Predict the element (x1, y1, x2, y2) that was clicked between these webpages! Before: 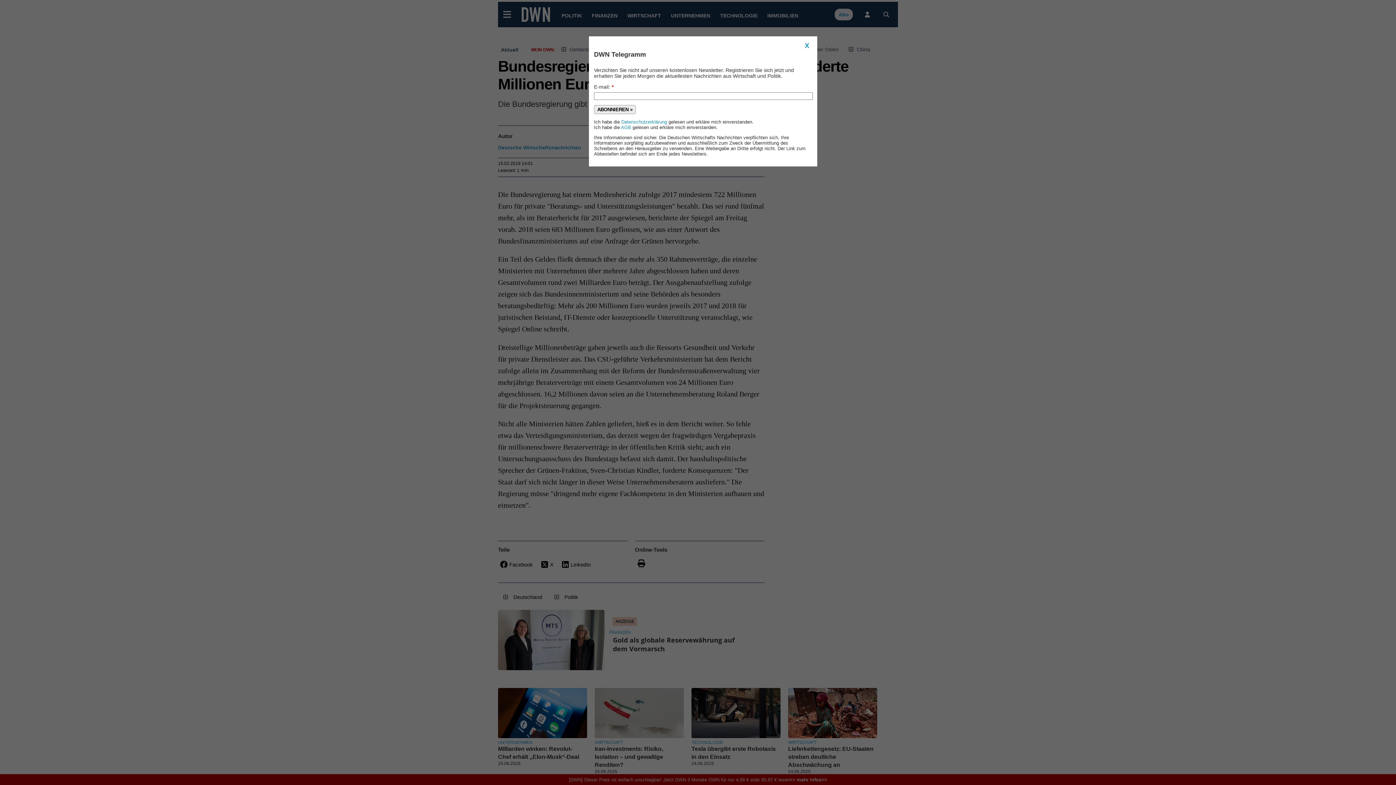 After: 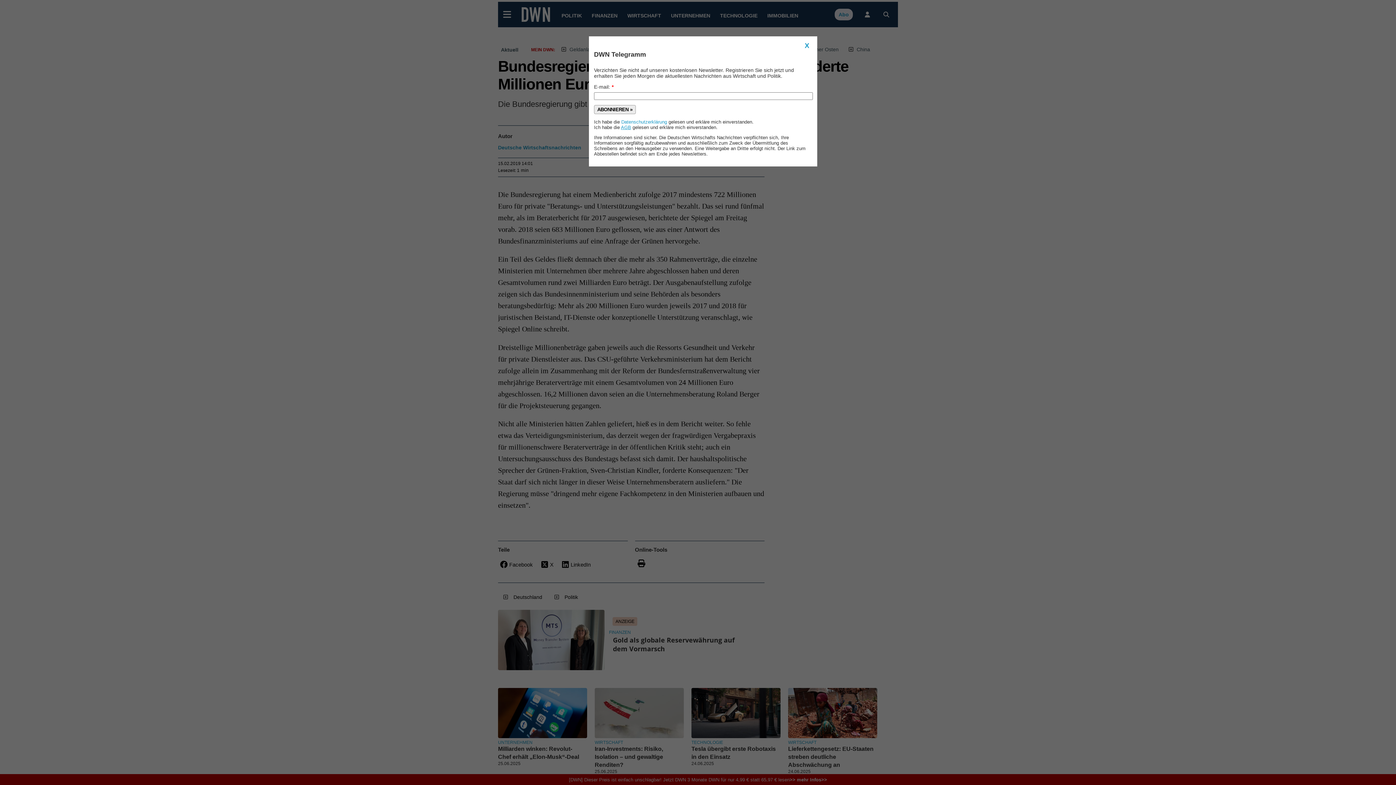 Action: label: AGB bbox: (621, 124, 631, 130)